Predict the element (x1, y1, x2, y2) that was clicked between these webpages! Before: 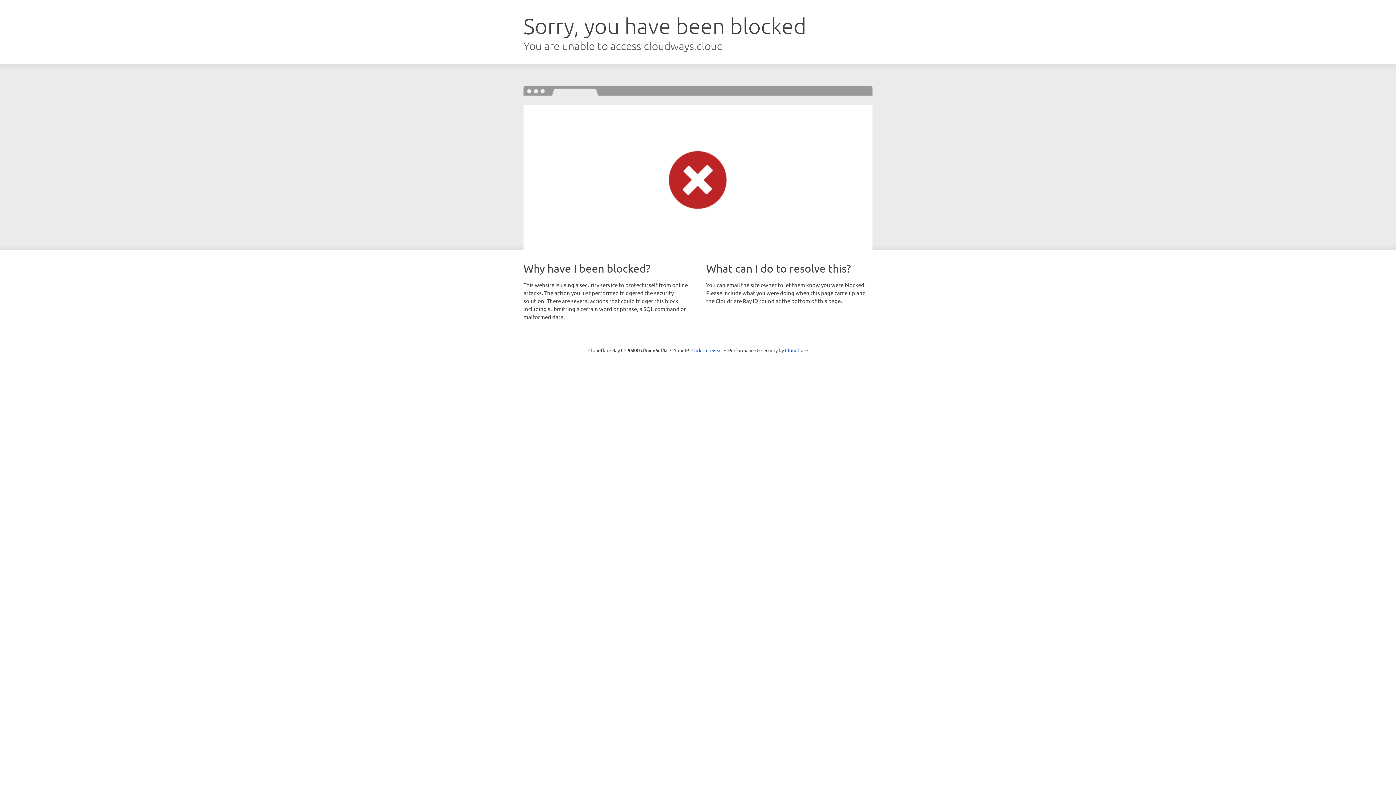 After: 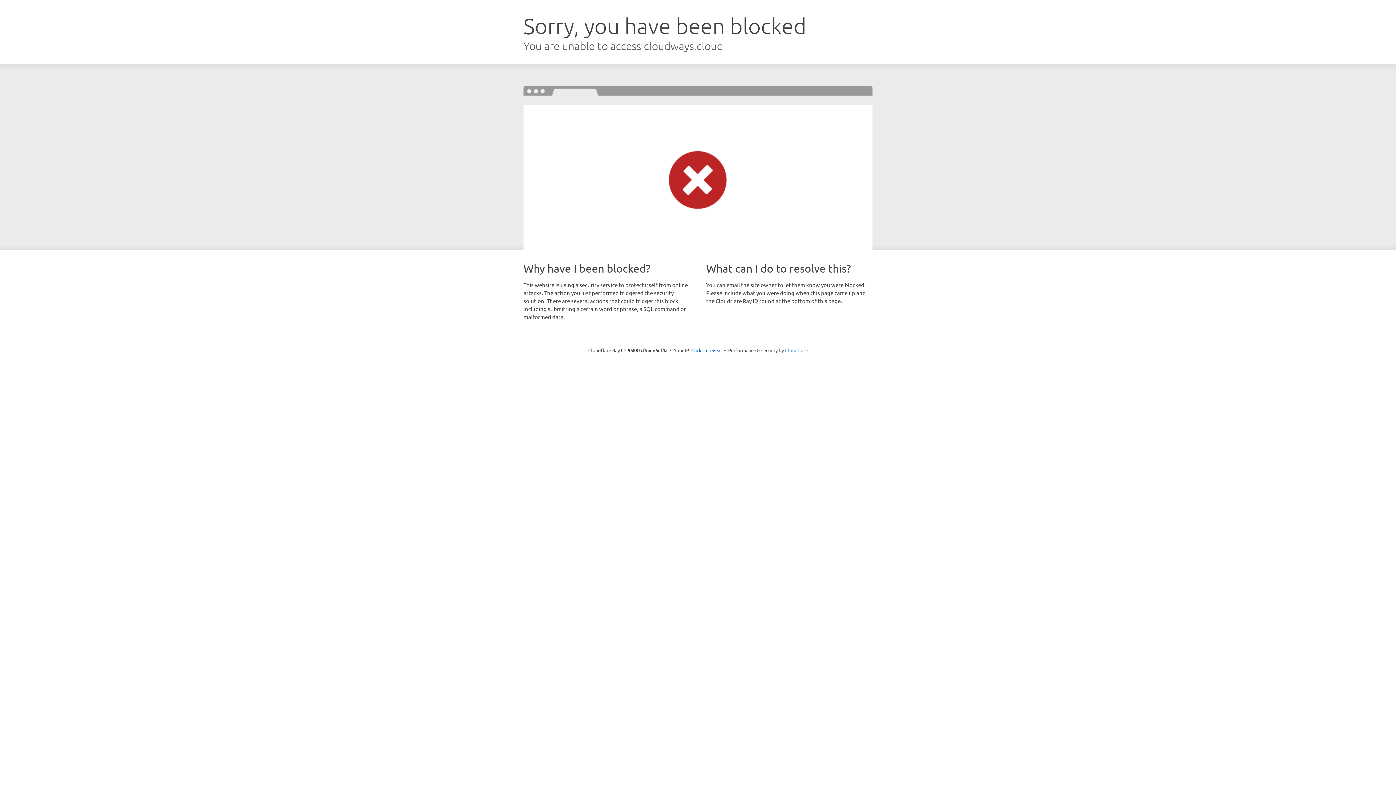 Action: bbox: (785, 347, 808, 353) label: Cloudflare